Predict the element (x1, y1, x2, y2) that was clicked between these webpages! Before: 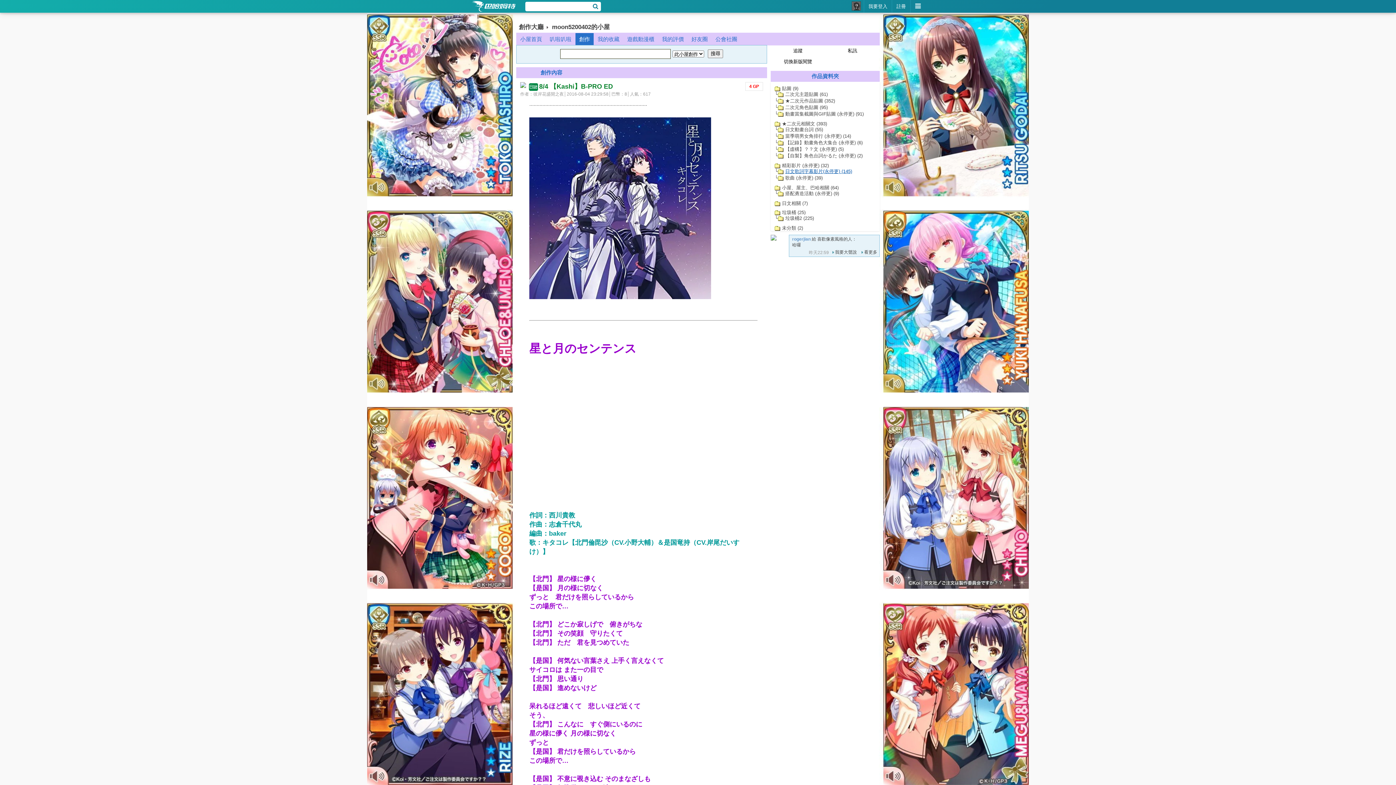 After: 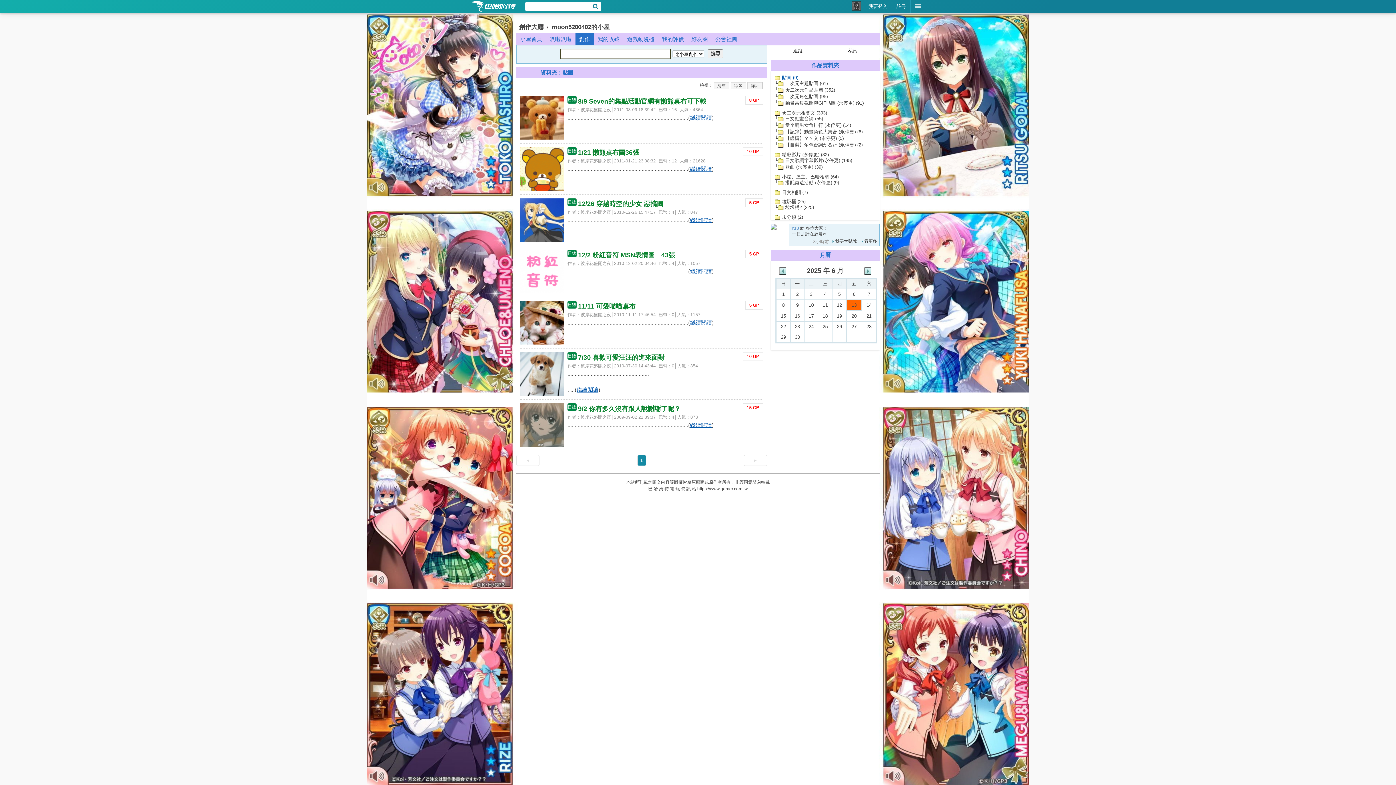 Action: bbox: (774, 85, 798, 91) label: 貼圖 (9)